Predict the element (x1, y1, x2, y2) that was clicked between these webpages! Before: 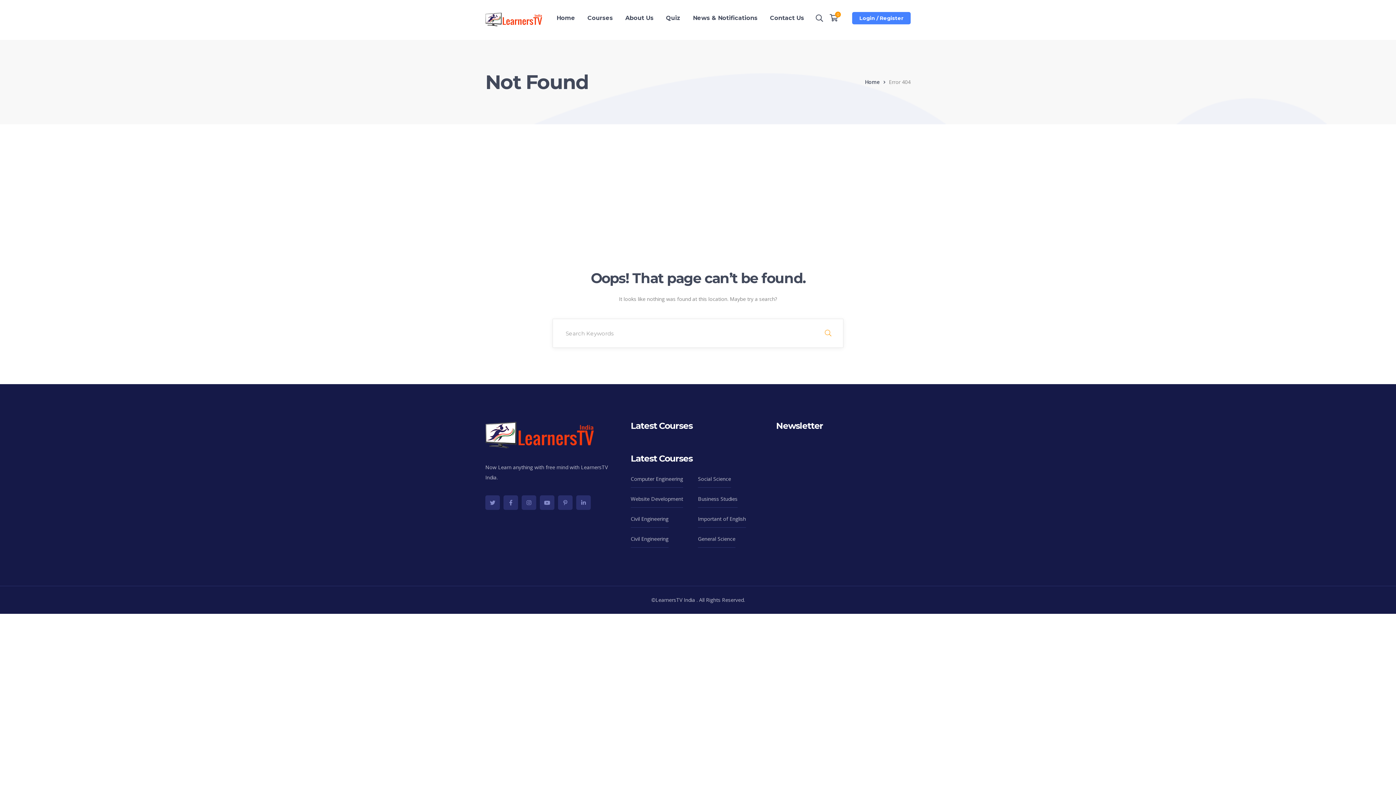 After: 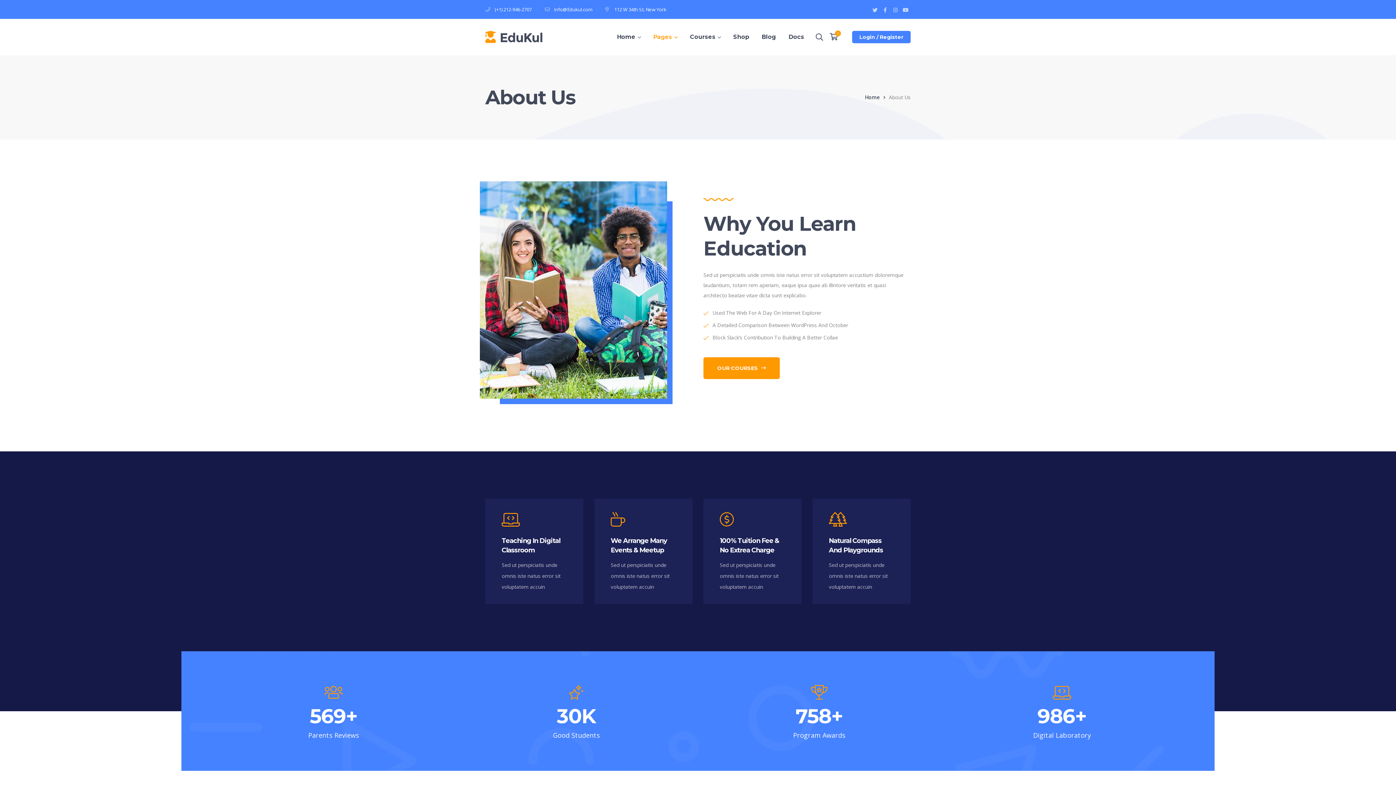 Action: bbox: (630, 533, 668, 545) label: Civil Engineering